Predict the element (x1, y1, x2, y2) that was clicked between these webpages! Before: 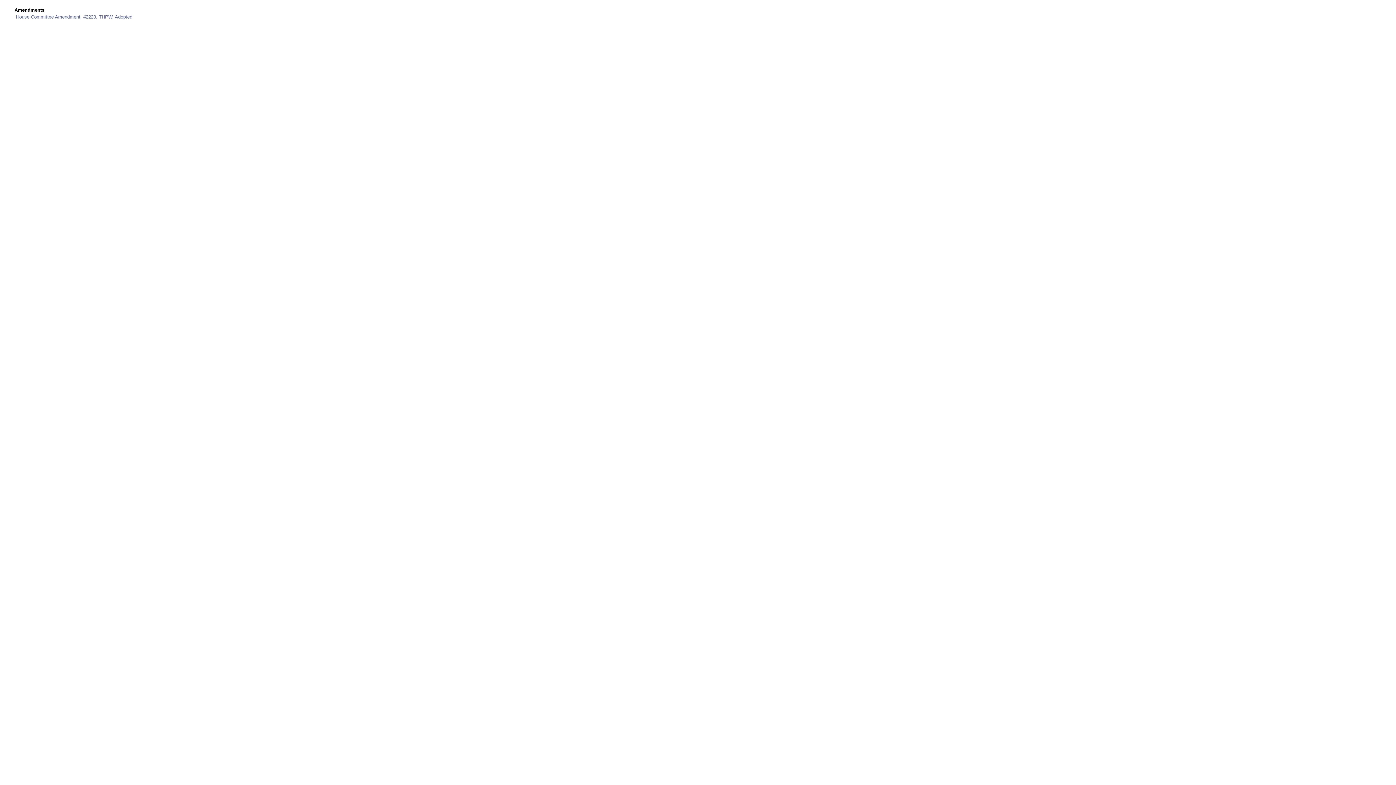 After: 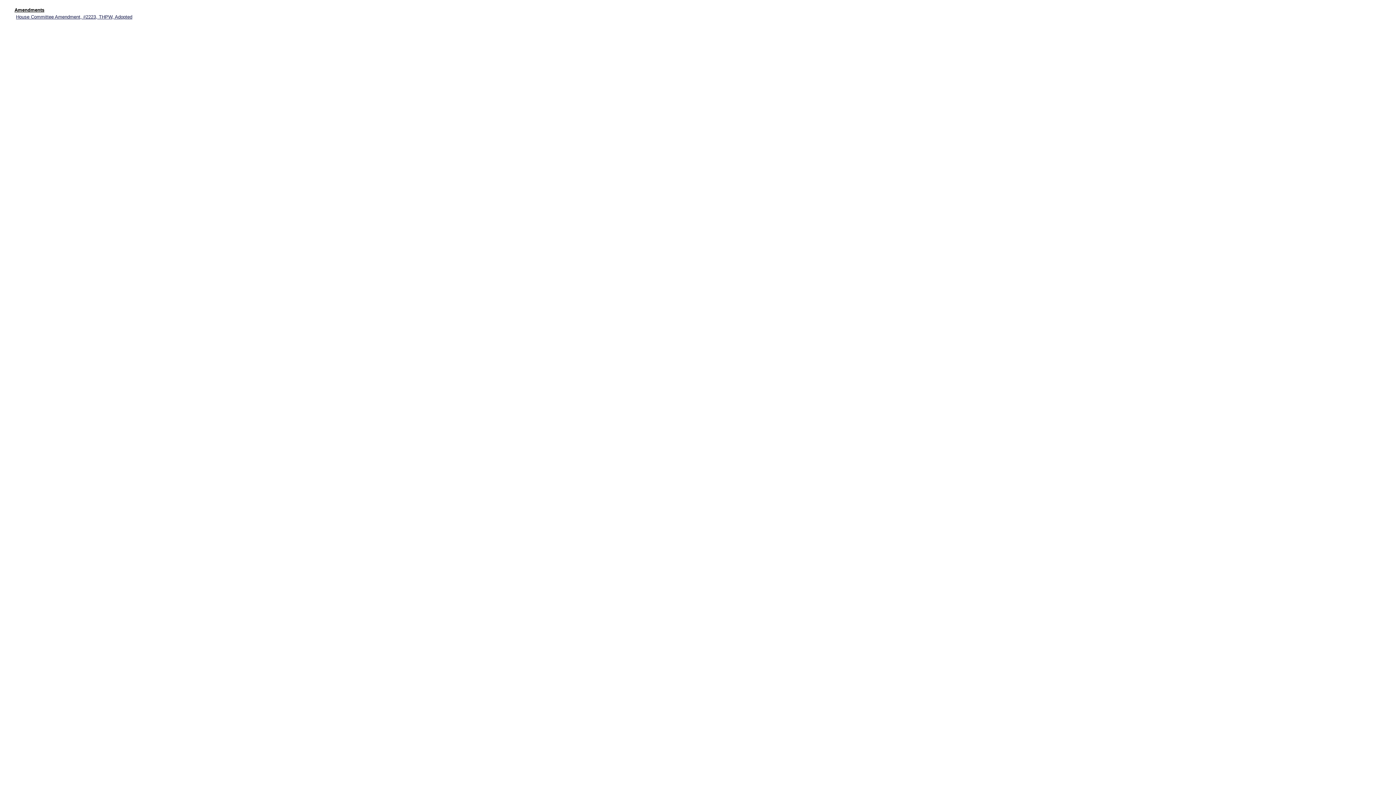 Action: label: House Committee Amendment, #2223, THPW, Adopted bbox: (16, 14, 132, 19)